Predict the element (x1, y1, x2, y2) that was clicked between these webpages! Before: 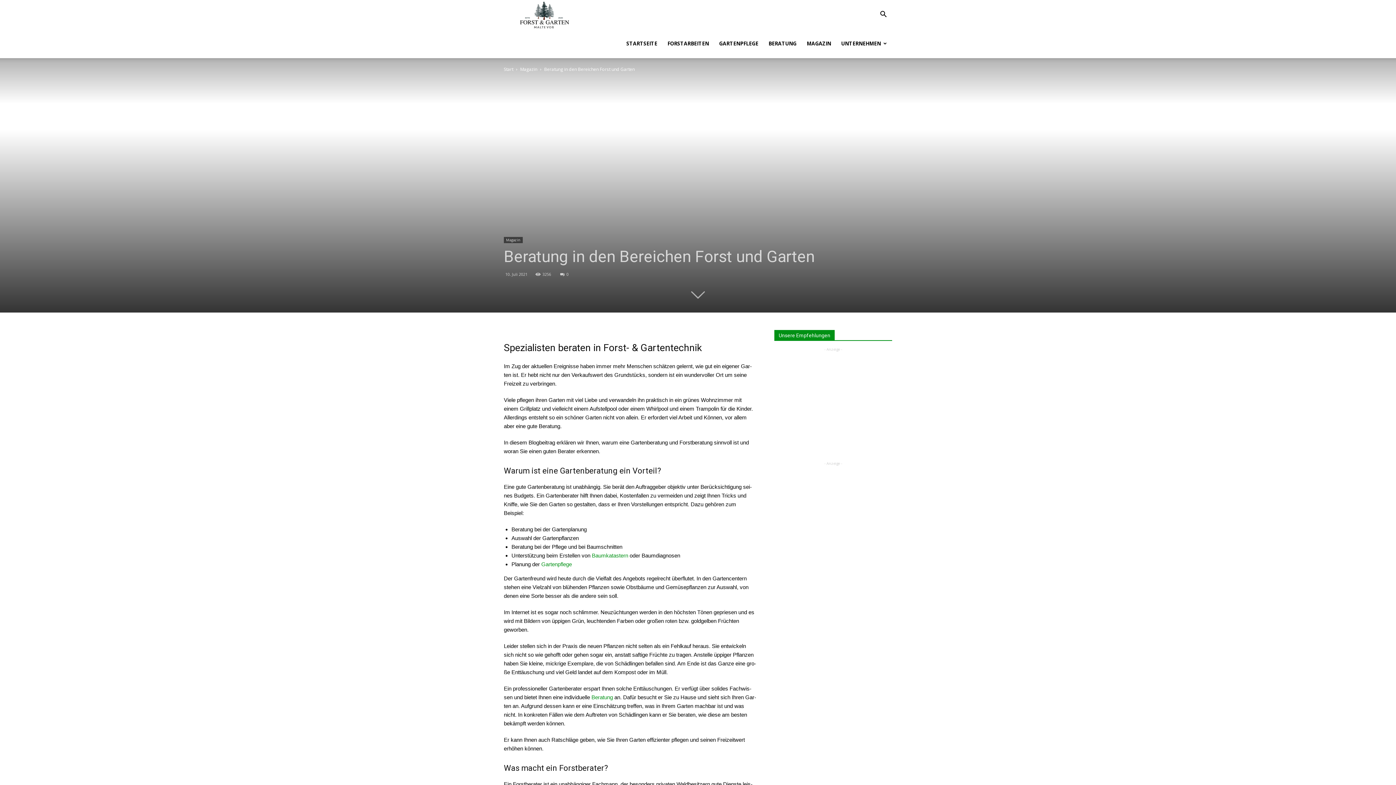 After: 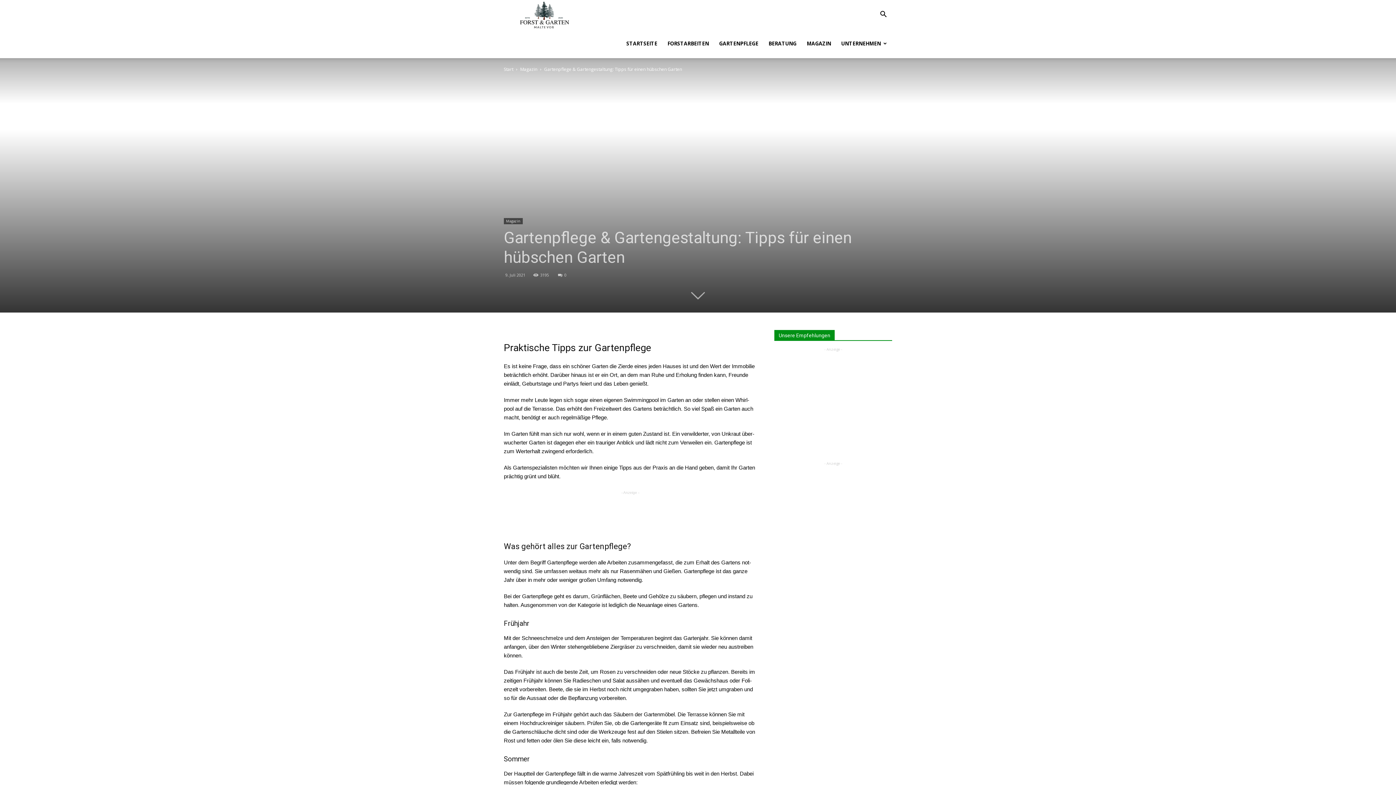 Action: label: Gar­ten­pfle­ge bbox: (541, 561, 572, 567)